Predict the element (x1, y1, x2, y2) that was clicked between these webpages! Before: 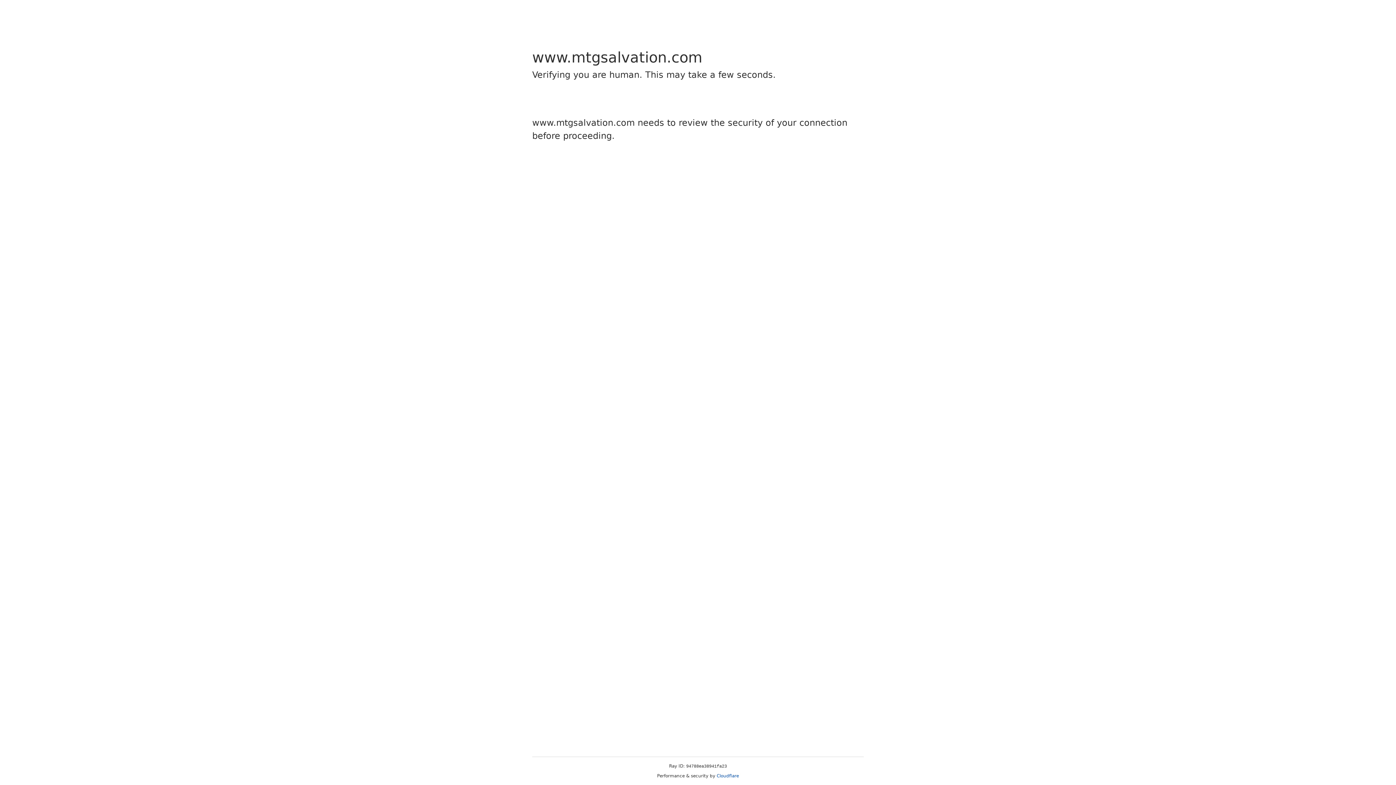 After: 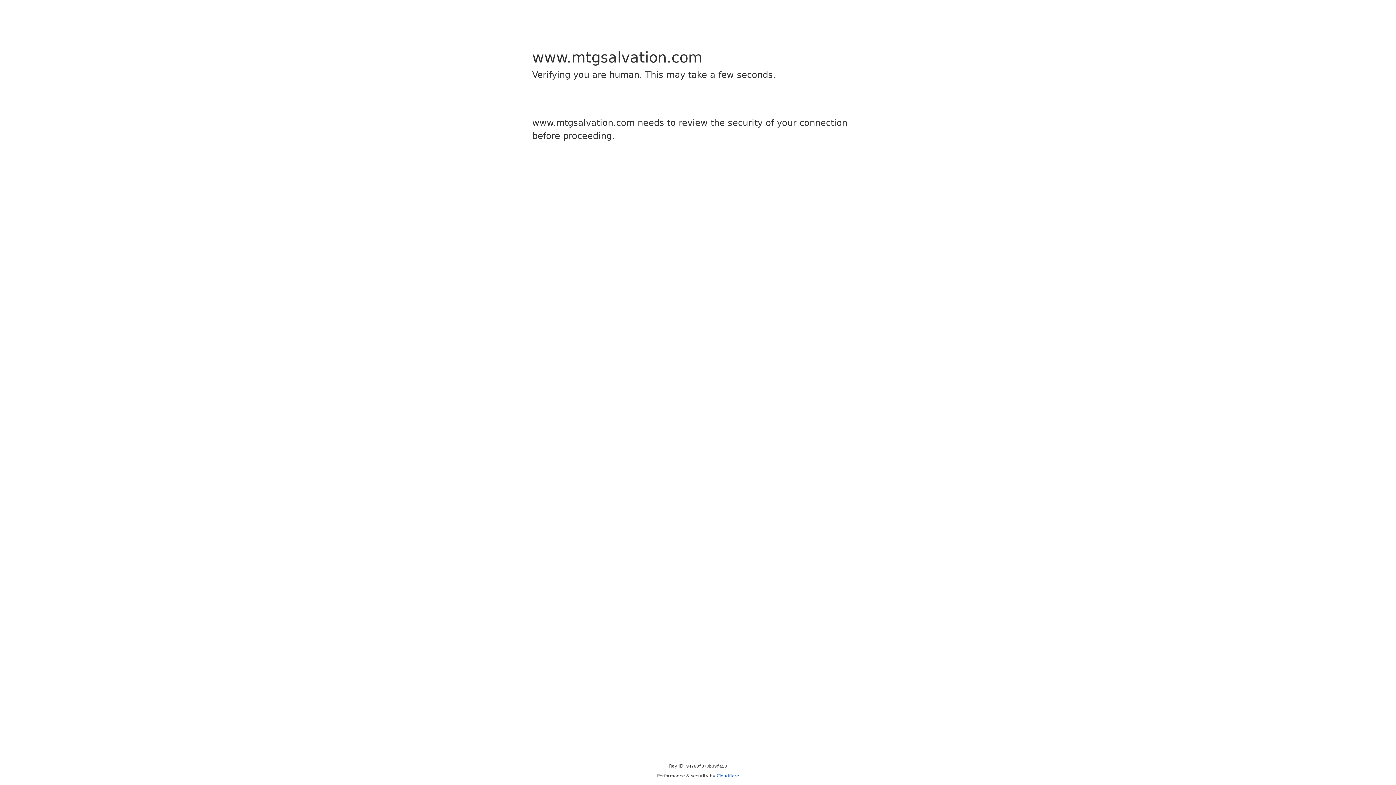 Action: label: Cloudflare bbox: (716, 773, 739, 778)